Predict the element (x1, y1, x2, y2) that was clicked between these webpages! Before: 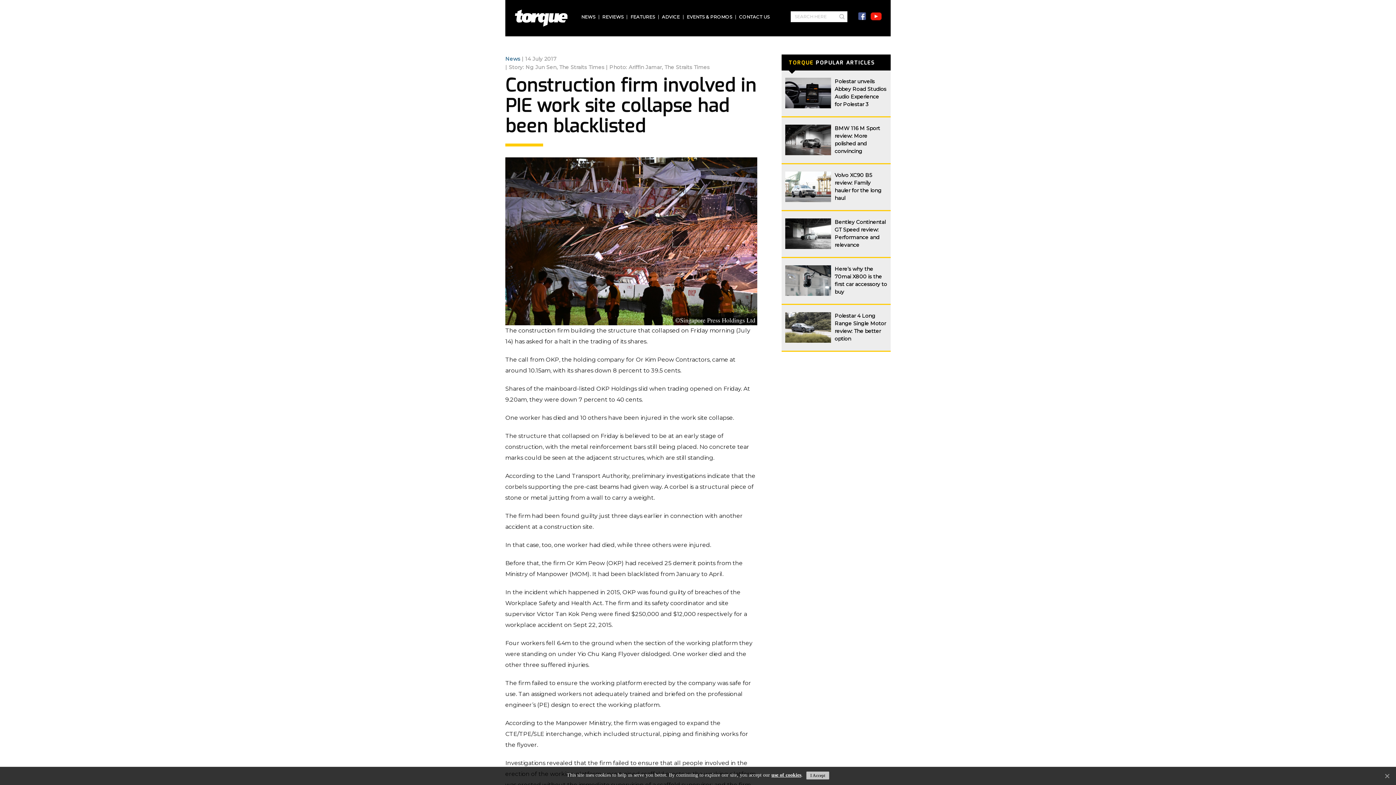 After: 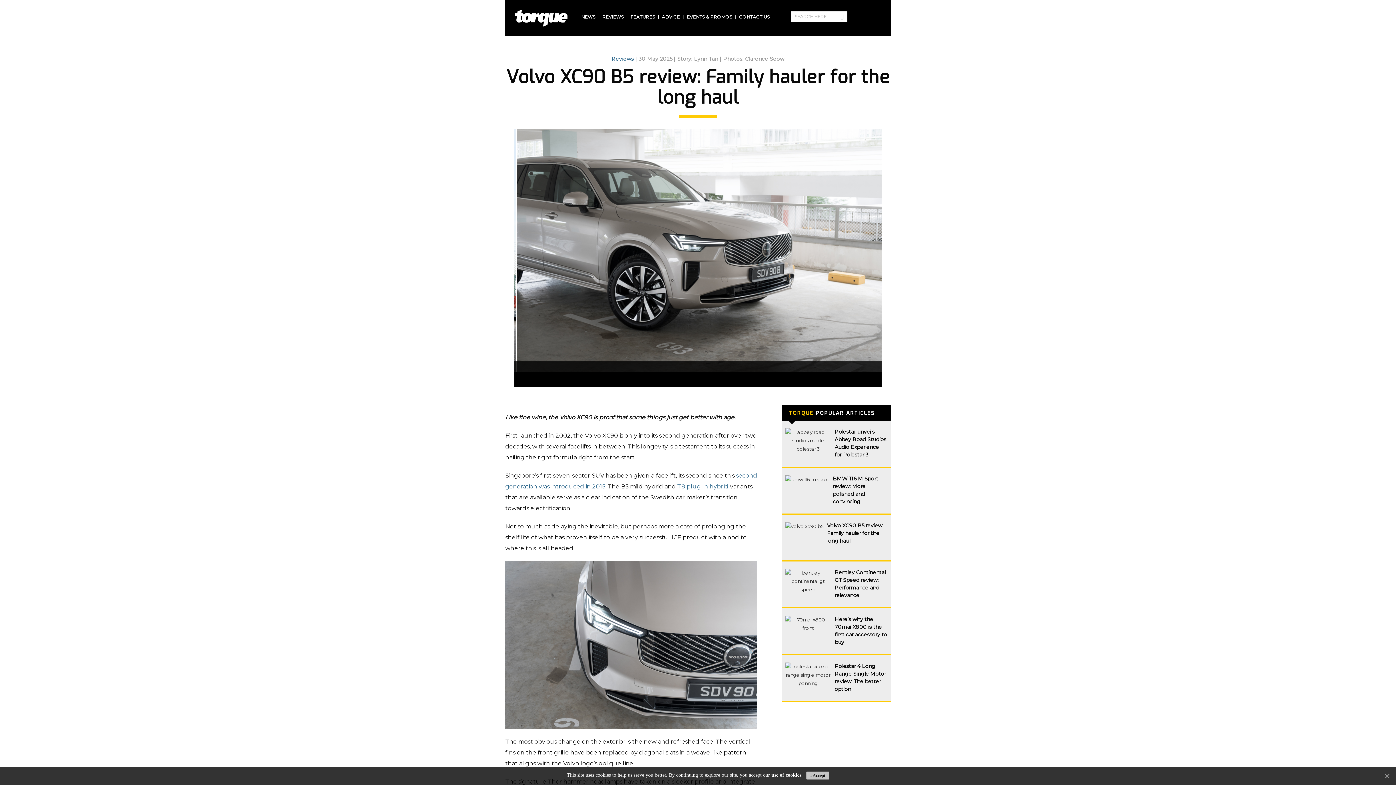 Action: bbox: (834, 171, 887, 202) label: Volvo XC90 B5 review: Family hauler for the long haul